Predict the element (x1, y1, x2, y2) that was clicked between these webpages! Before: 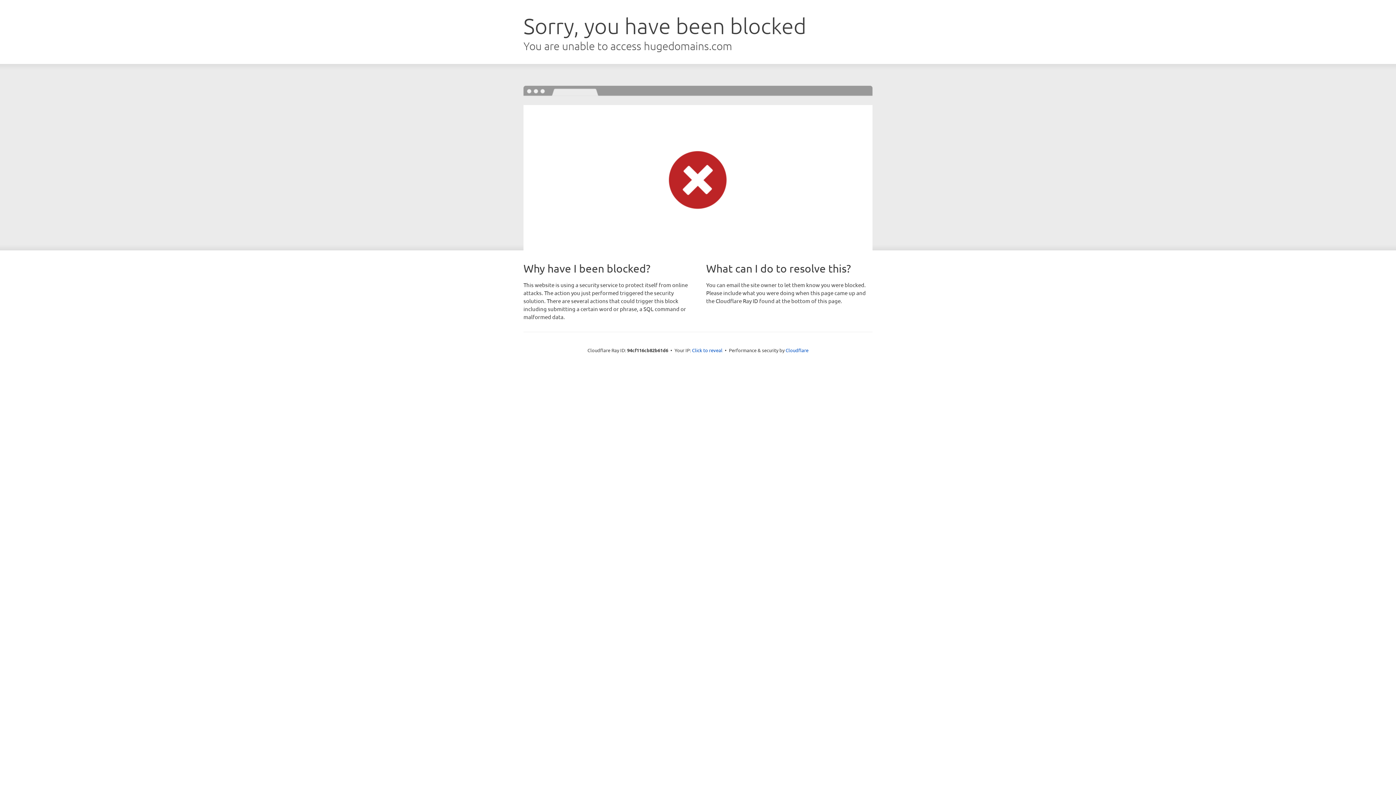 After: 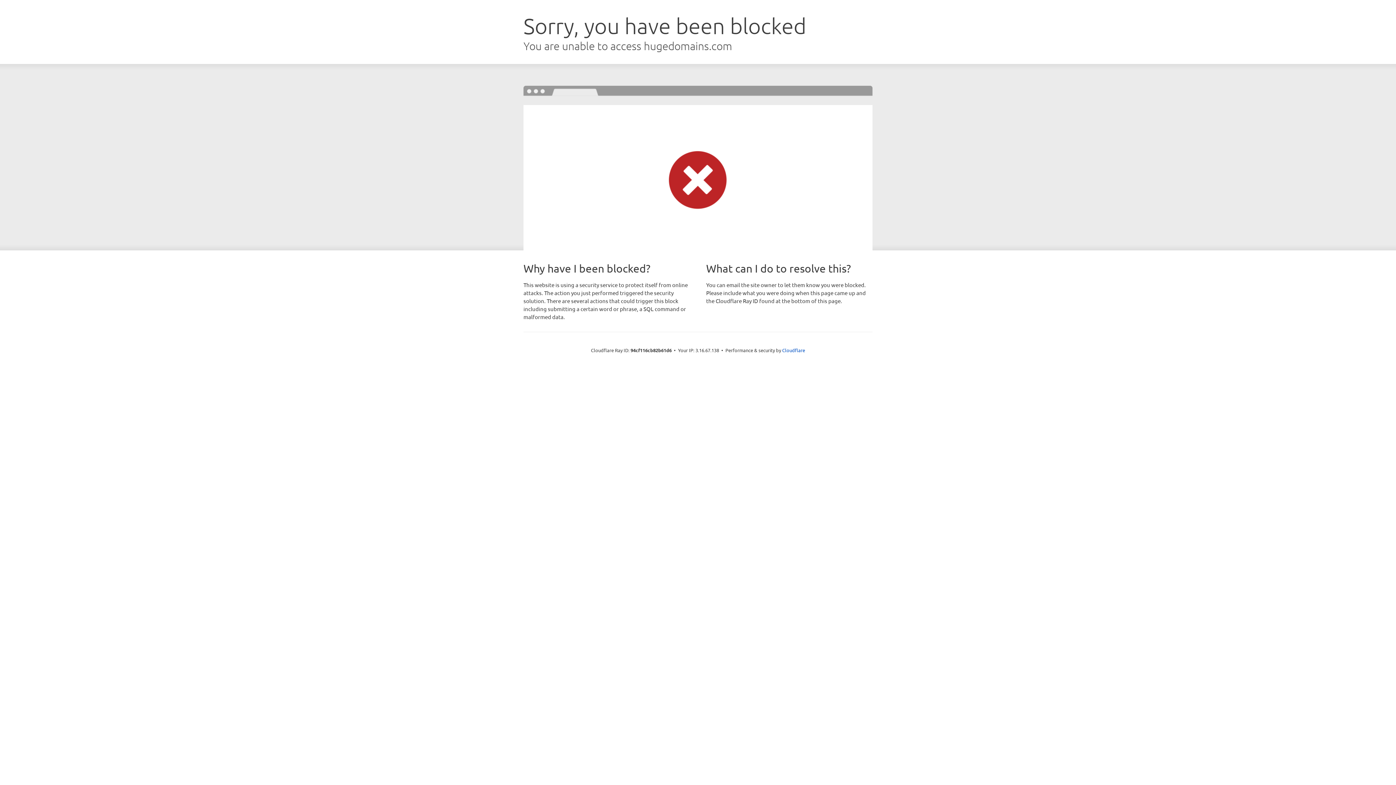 Action: label: Click to reveal bbox: (692, 346, 722, 353)